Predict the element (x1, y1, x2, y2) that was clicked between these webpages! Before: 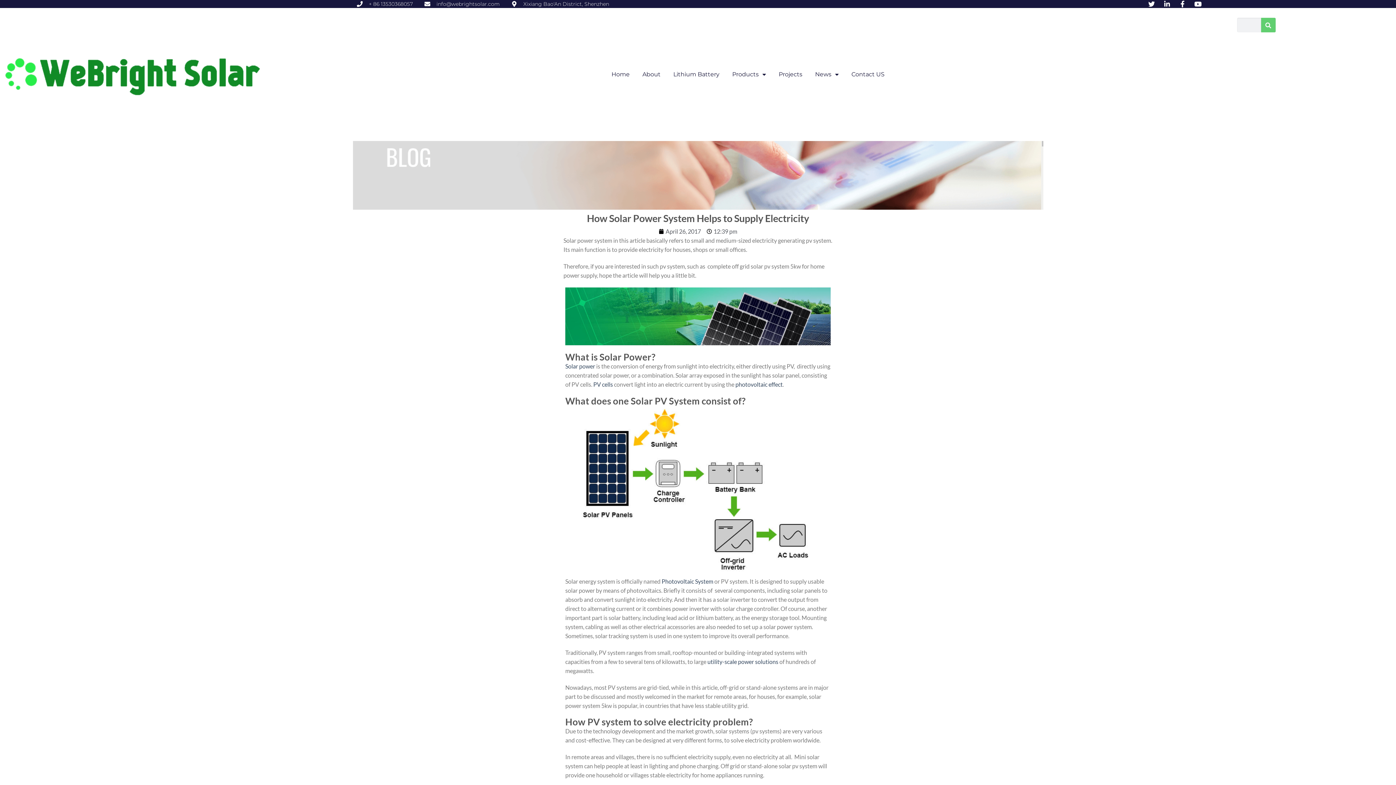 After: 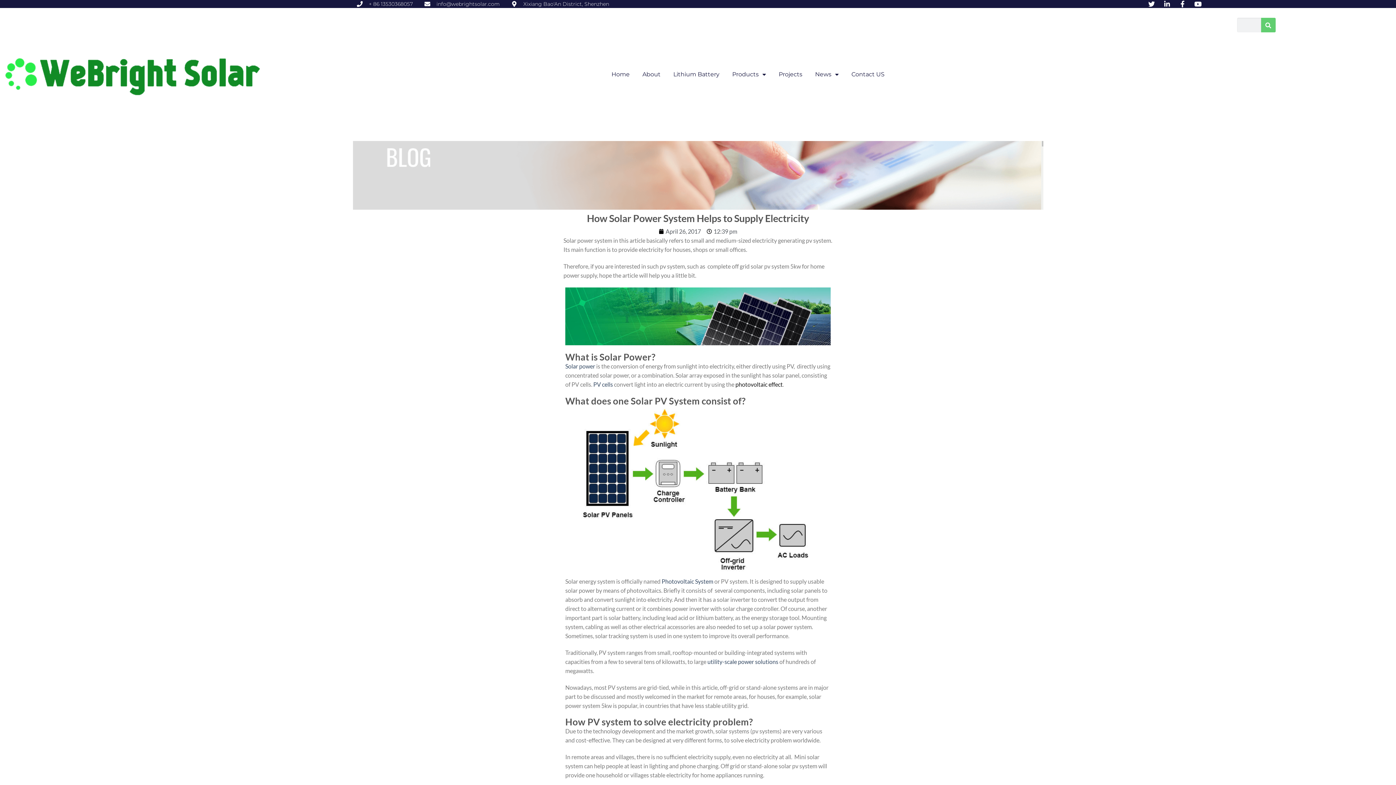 Action: label: photovoltaic effect bbox: (735, 381, 782, 388)